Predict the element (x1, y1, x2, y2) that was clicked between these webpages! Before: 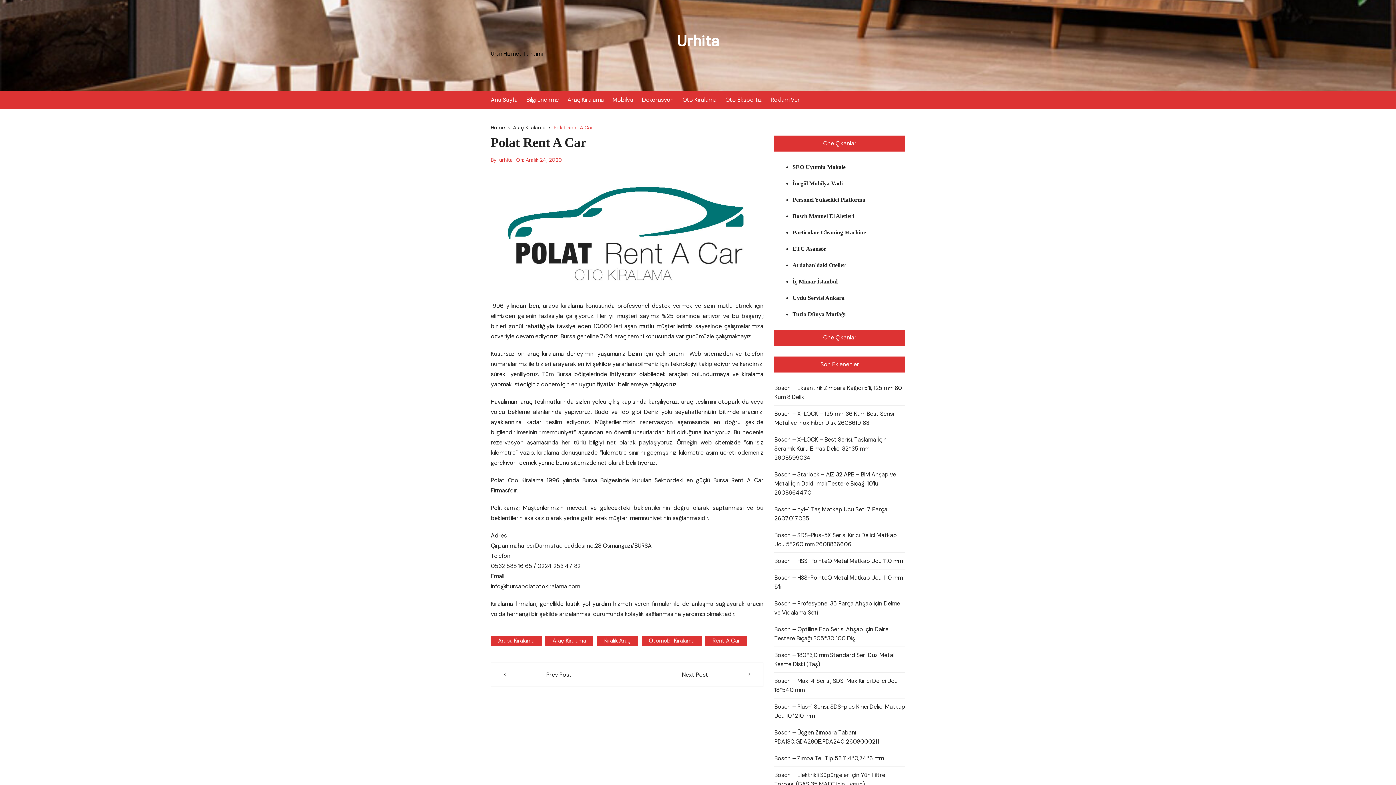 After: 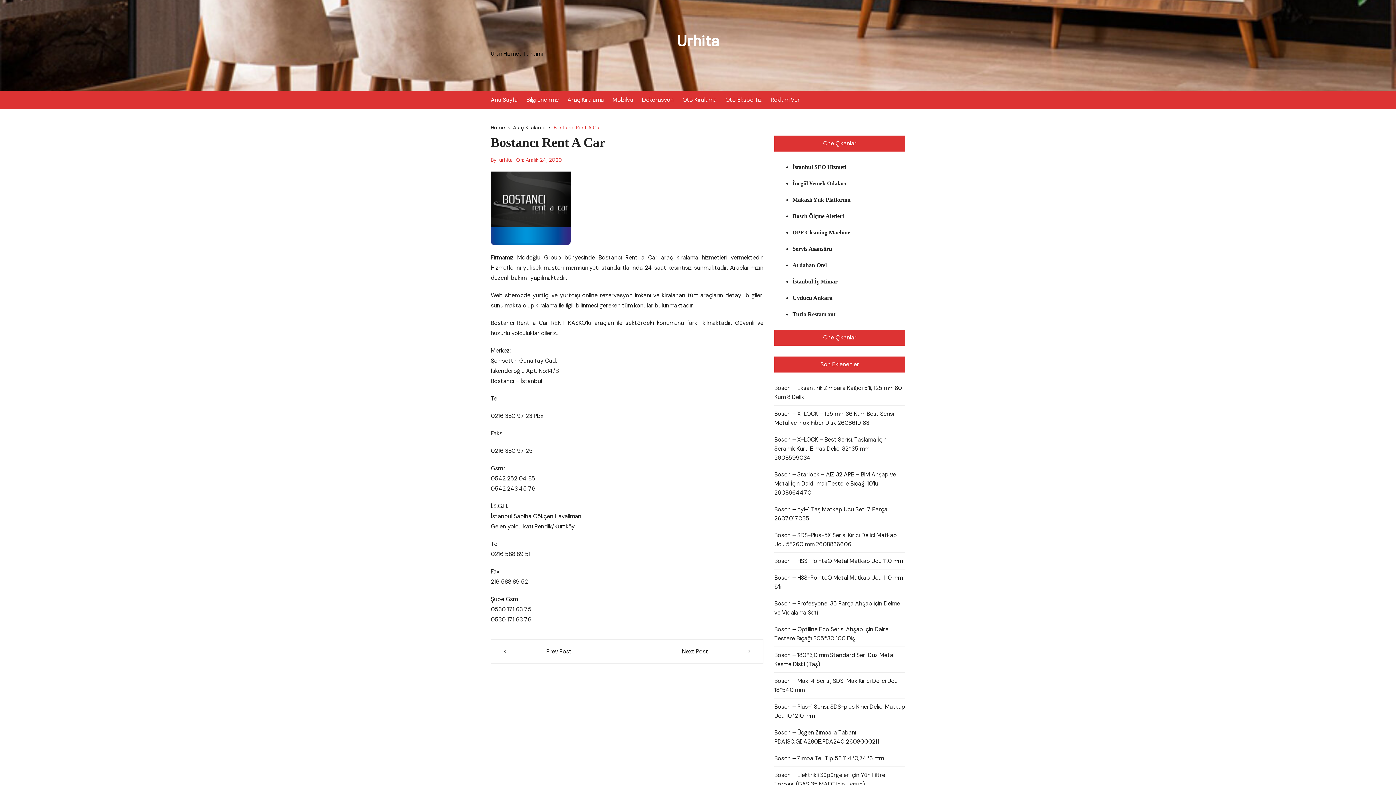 Action: bbox: (502, 670, 616, 679) label: Prev Post